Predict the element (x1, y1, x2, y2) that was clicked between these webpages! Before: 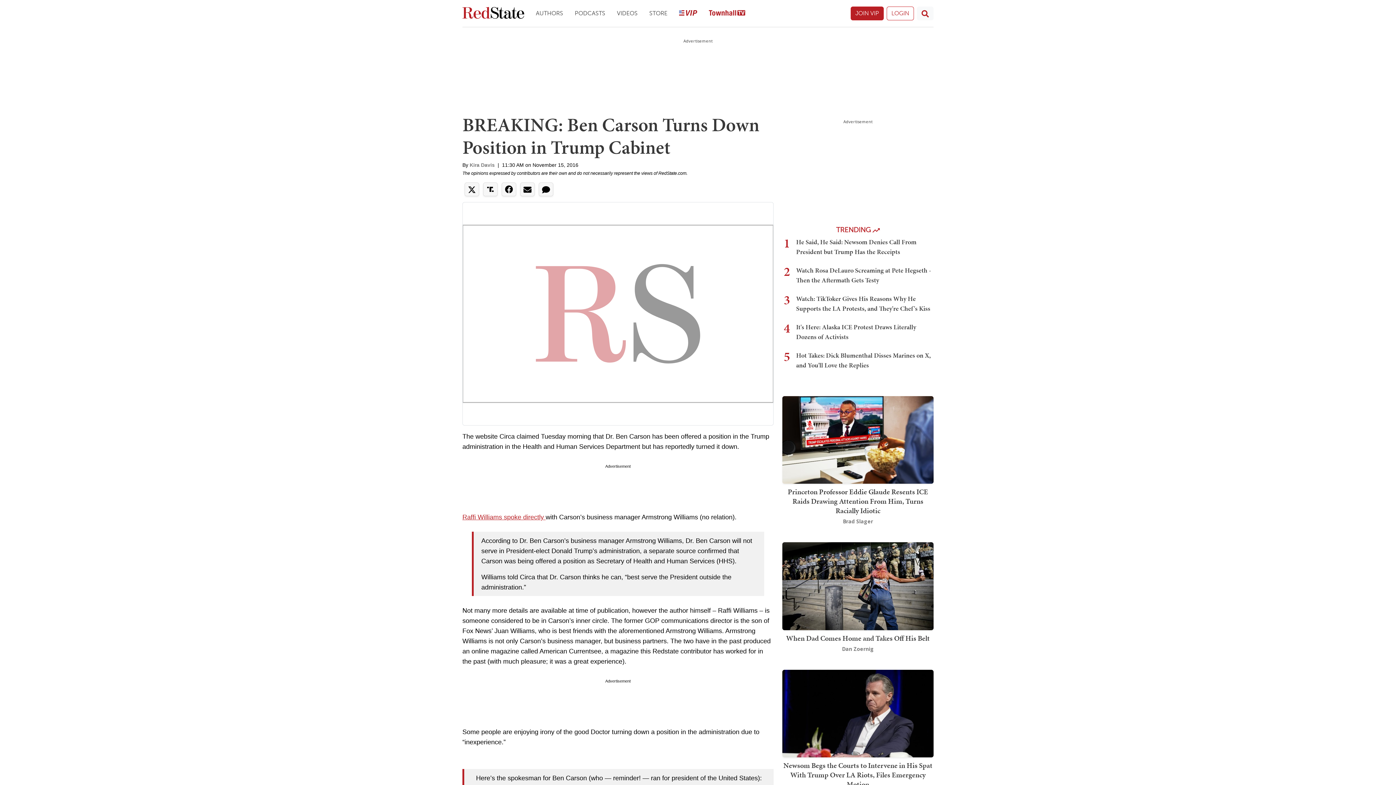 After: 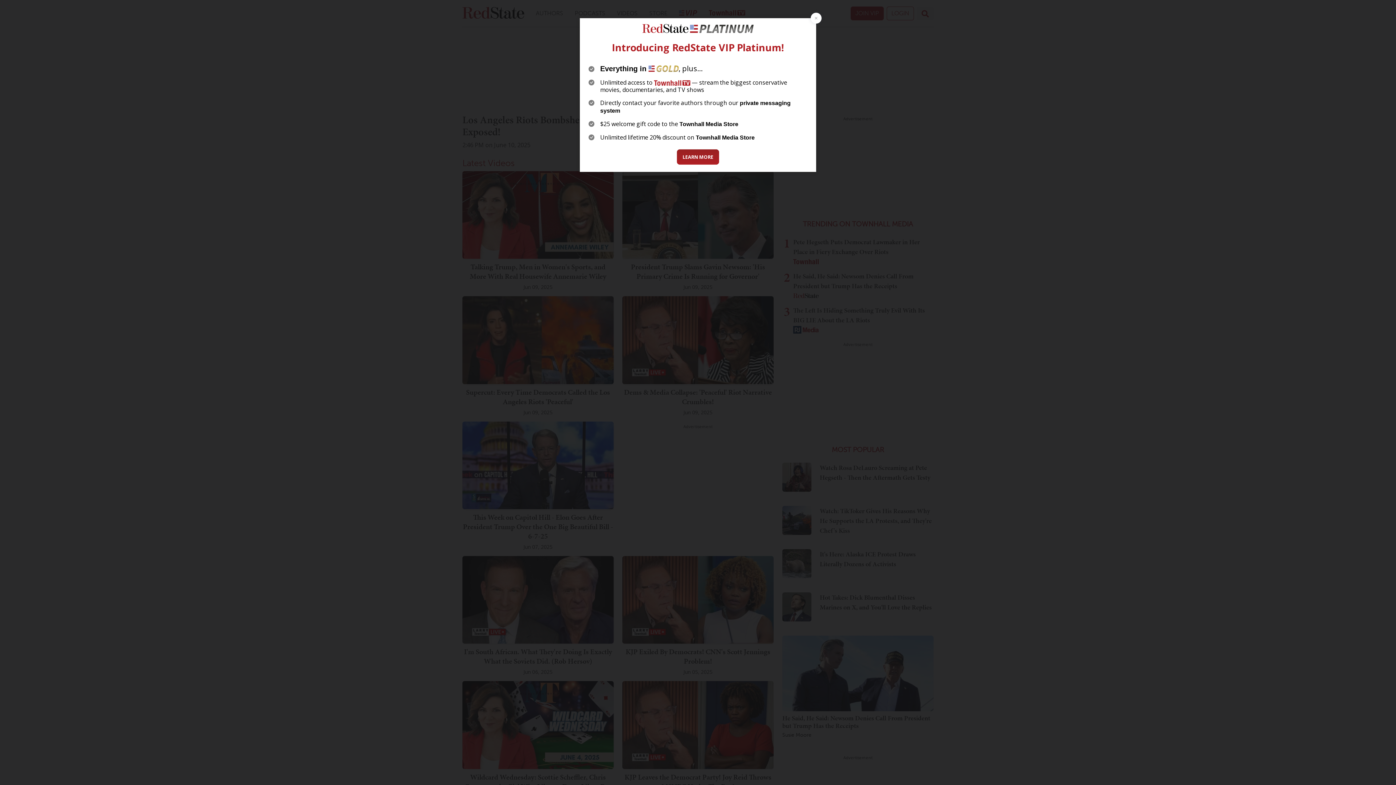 Action: label: Videos bbox: (611, 3, 643, 23)